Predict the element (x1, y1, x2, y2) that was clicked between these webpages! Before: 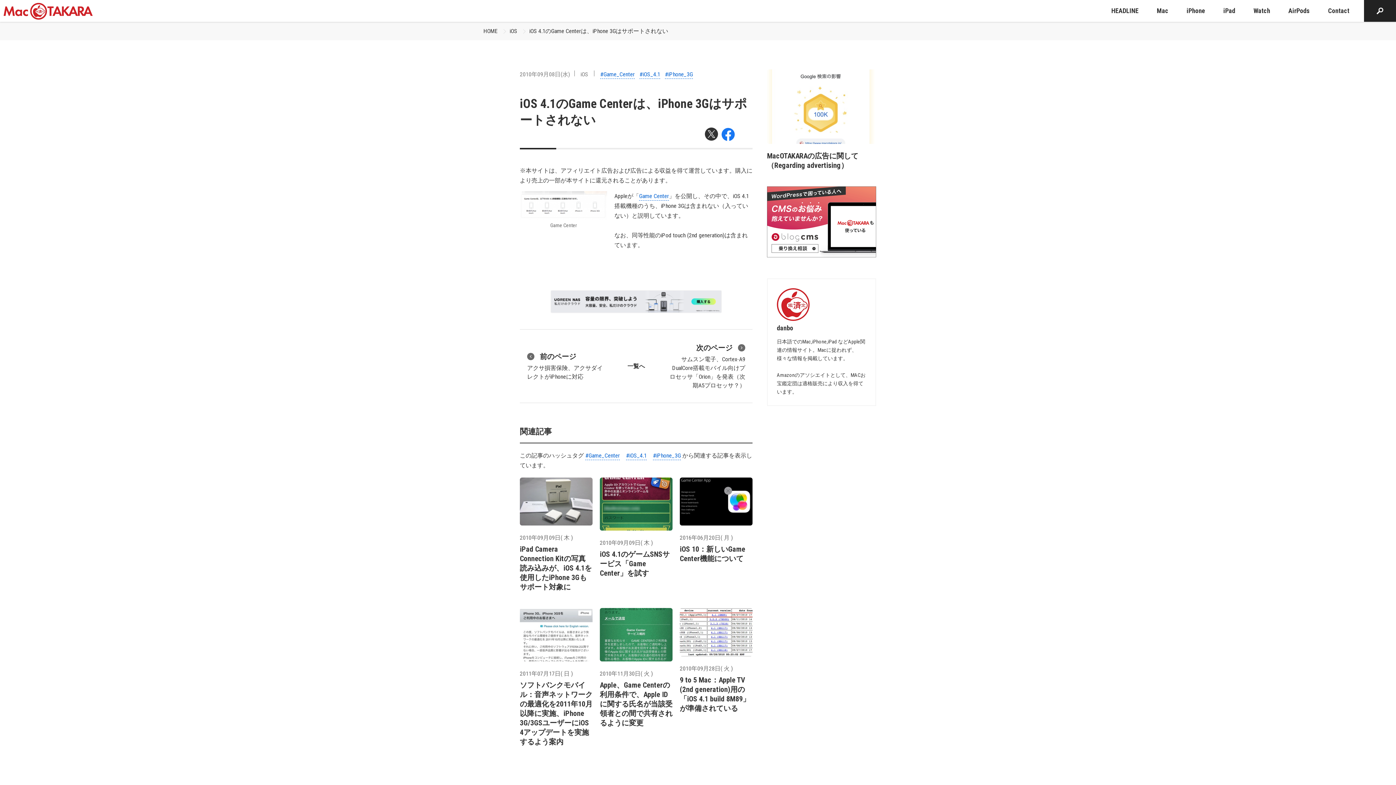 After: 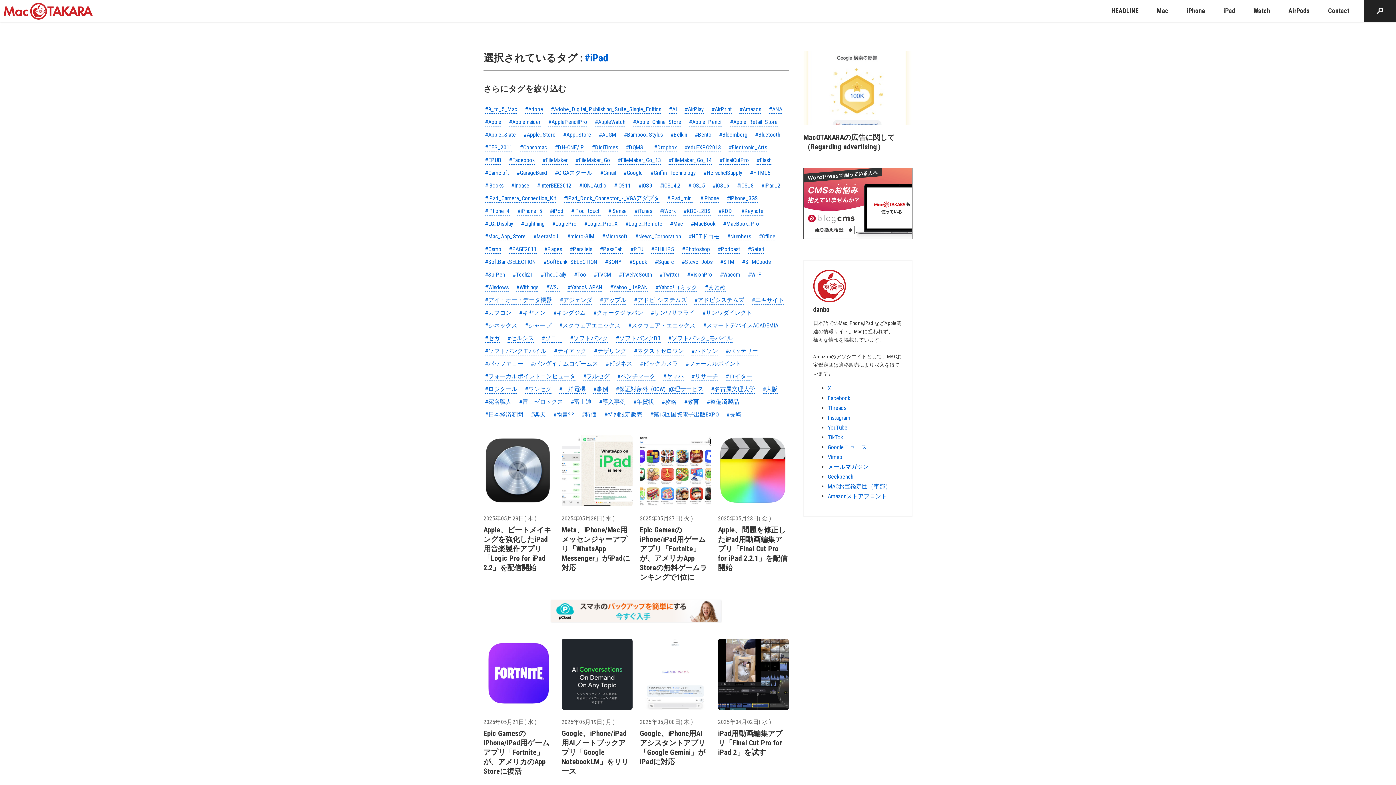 Action: label: iPad bbox: (1218, 0, 1241, 21)